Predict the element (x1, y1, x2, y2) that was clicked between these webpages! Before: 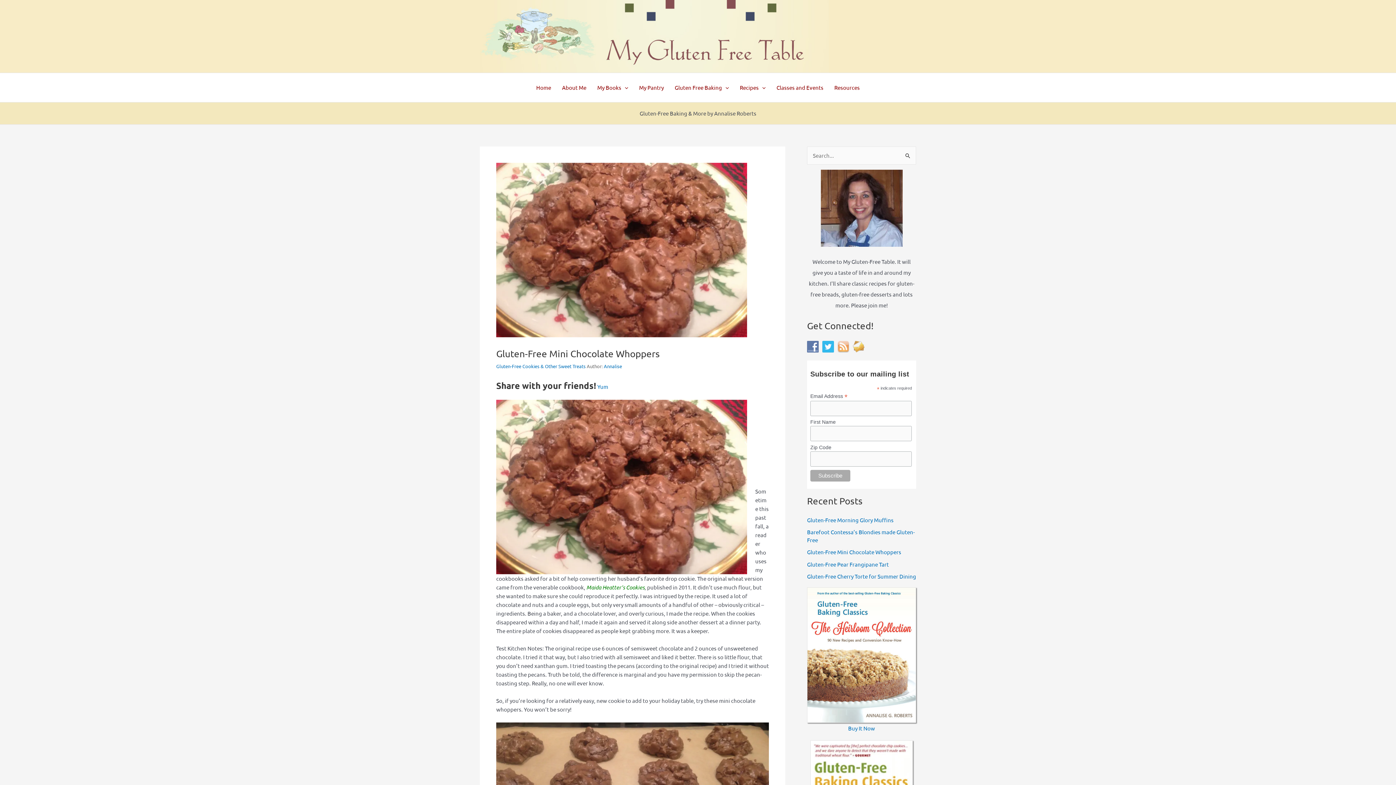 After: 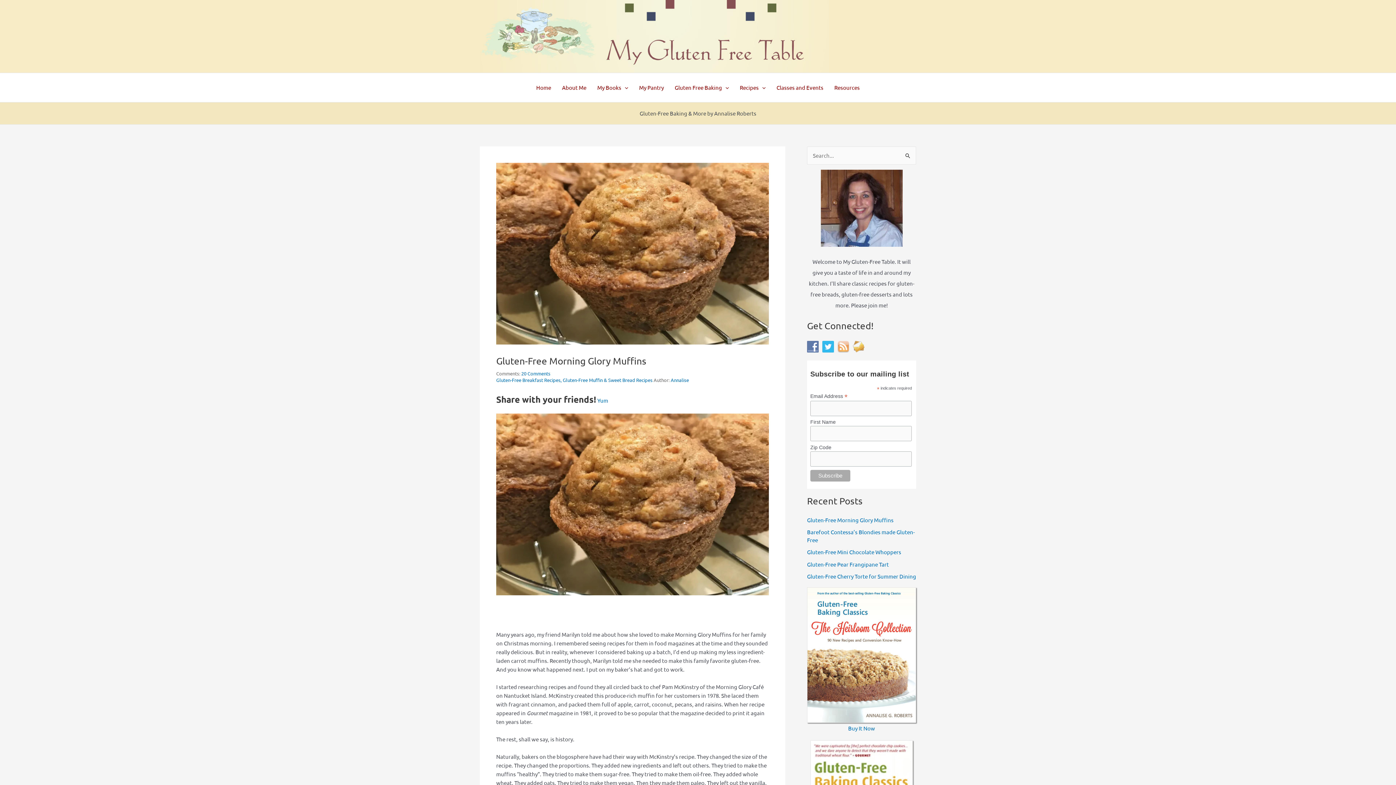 Action: label: Gluten-Free Morning Glory Muffins bbox: (807, 516, 893, 523)